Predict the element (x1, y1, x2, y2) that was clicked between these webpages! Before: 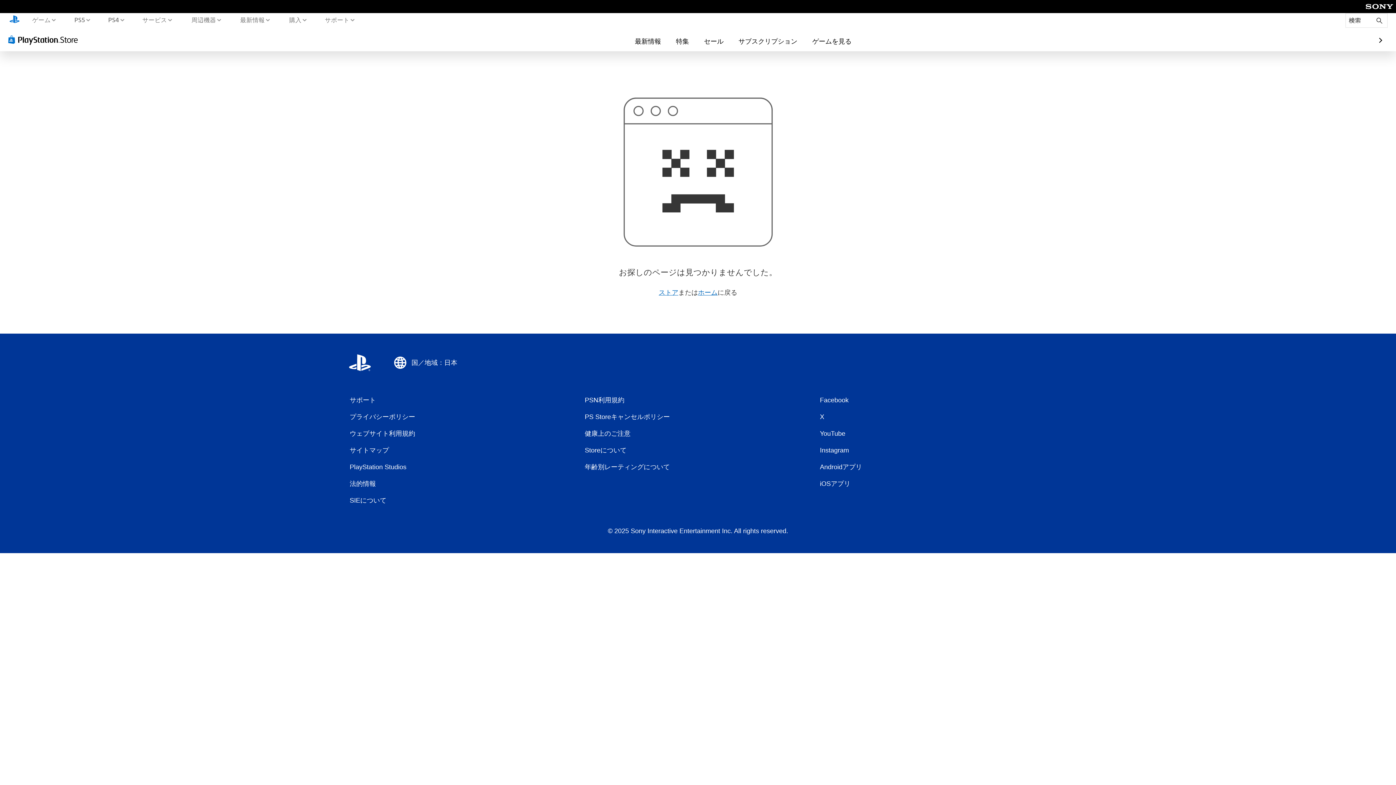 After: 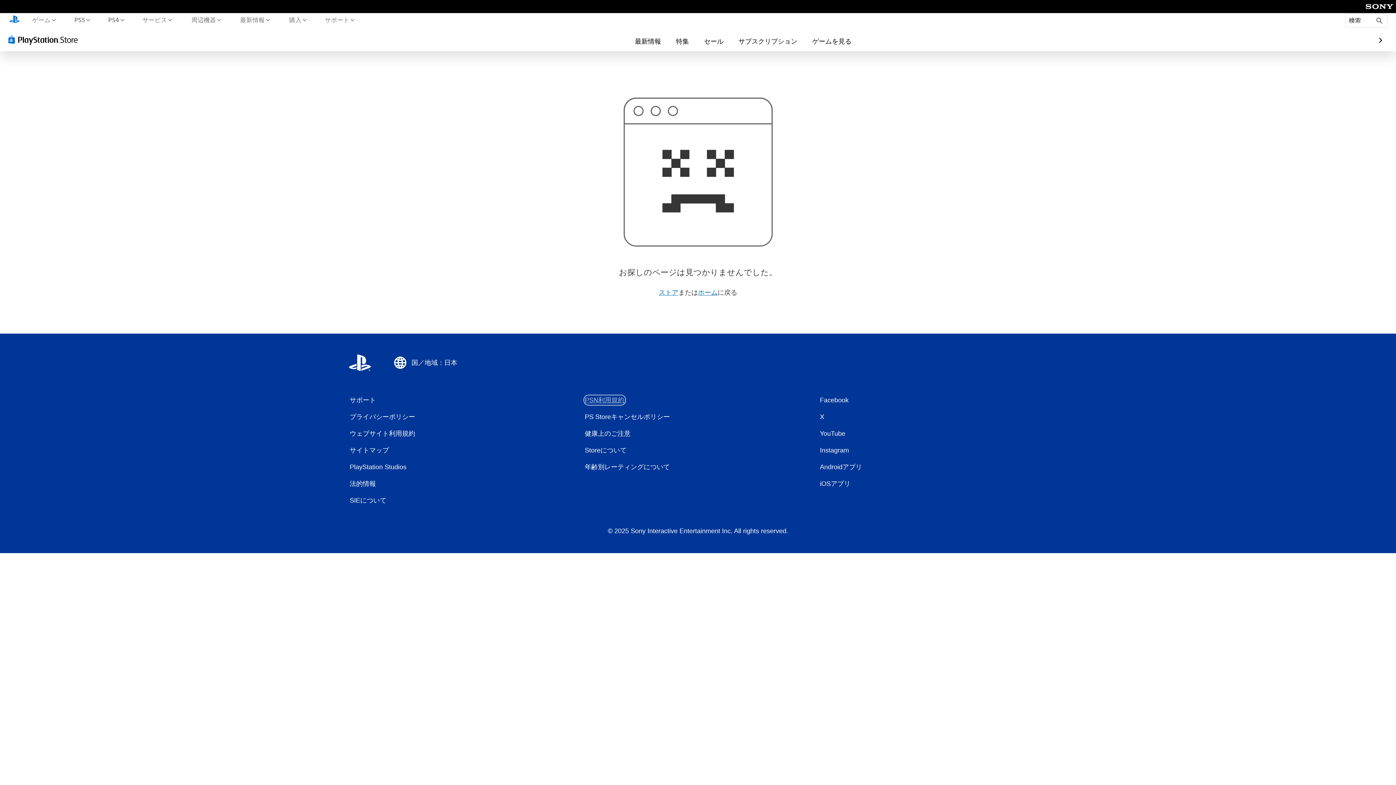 Action: bbox: (584, 395, 625, 405) label: PSN利用規約